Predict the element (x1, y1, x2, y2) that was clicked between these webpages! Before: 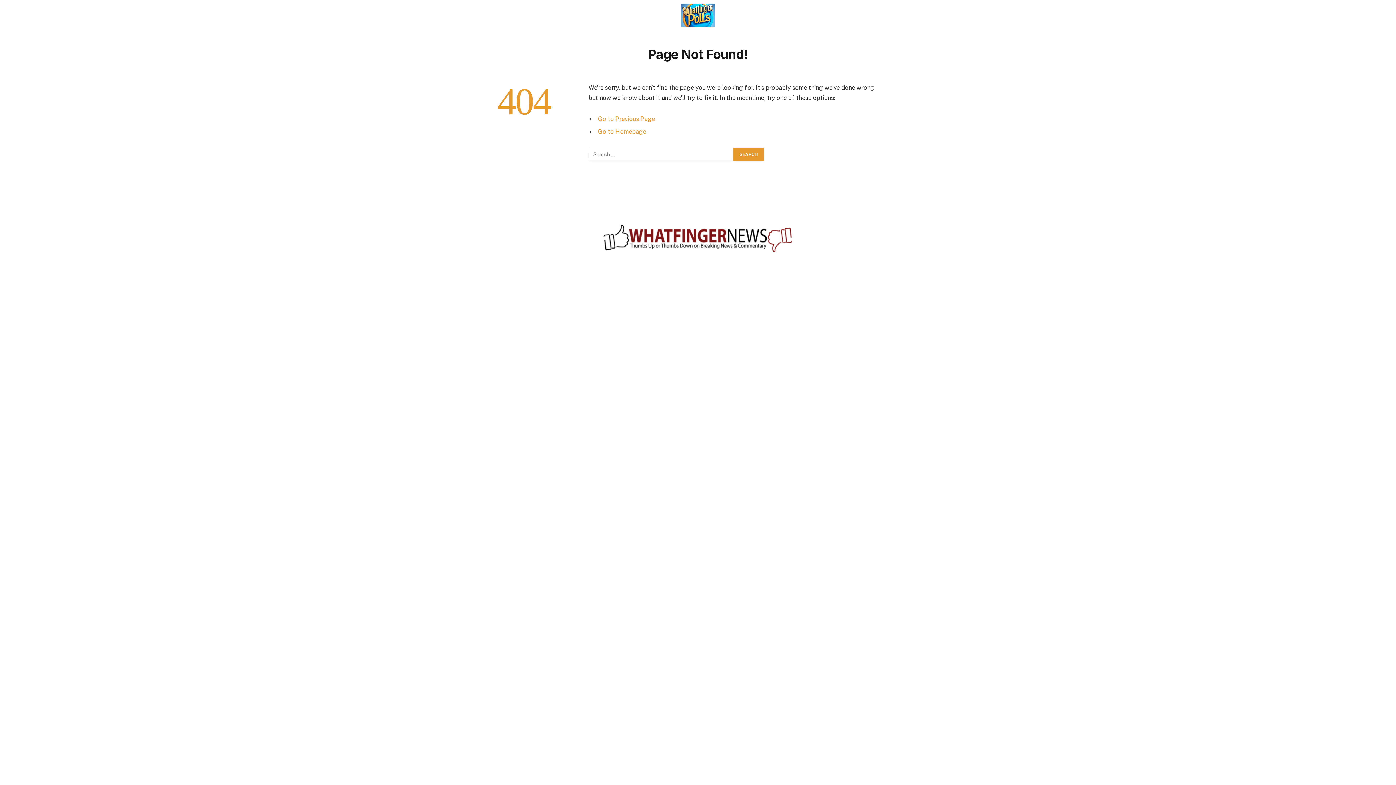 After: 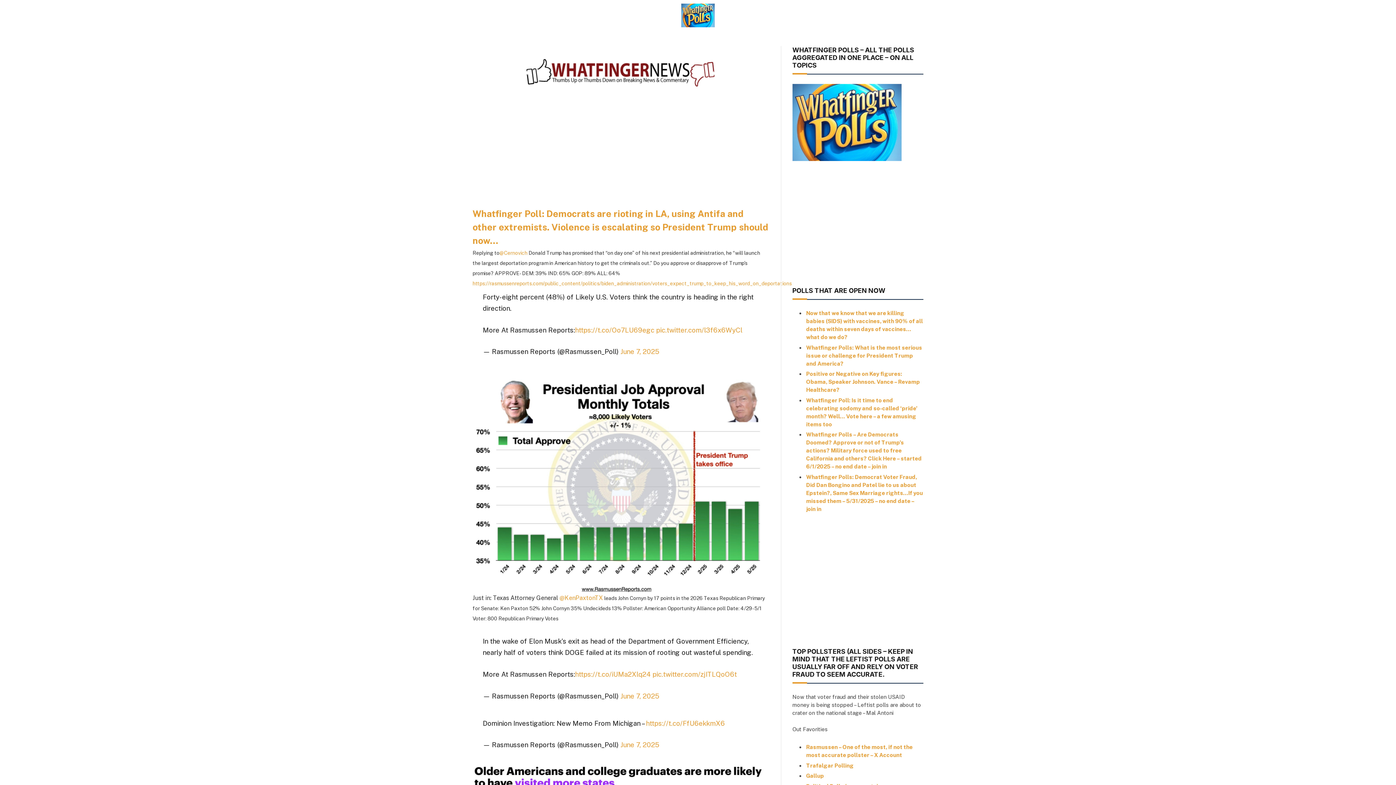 Action: bbox: (631, 0, 765, 30)